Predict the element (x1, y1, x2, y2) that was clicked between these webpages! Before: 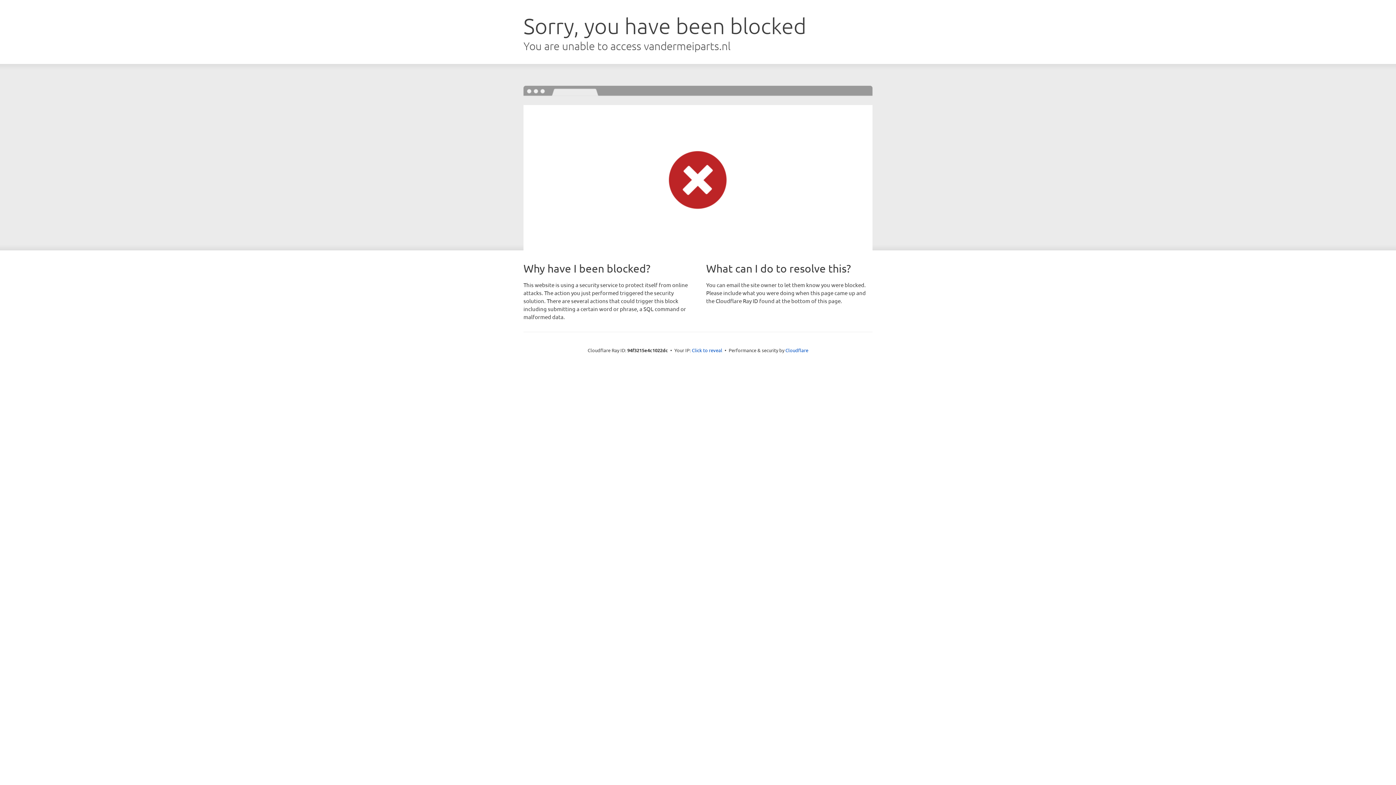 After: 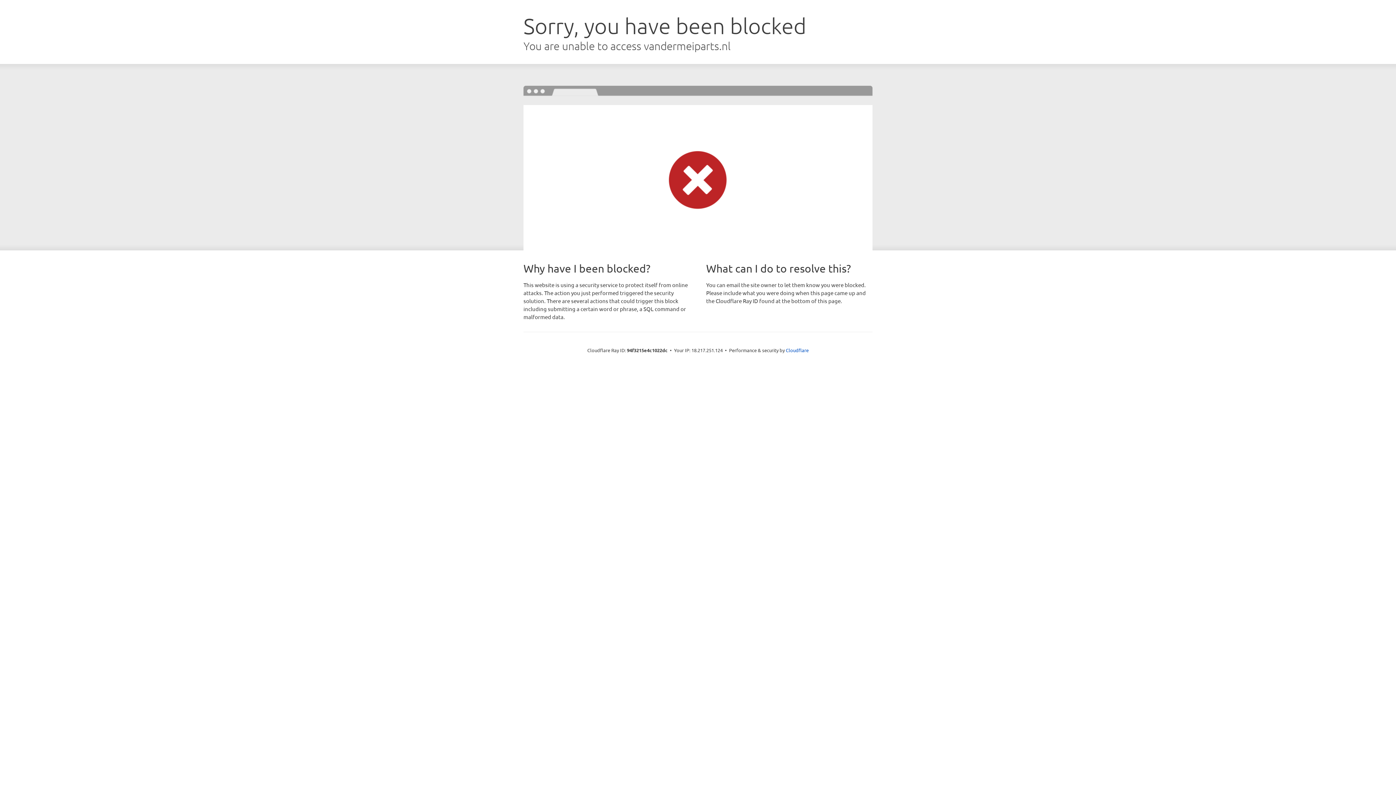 Action: bbox: (692, 346, 722, 353) label: Click to reveal